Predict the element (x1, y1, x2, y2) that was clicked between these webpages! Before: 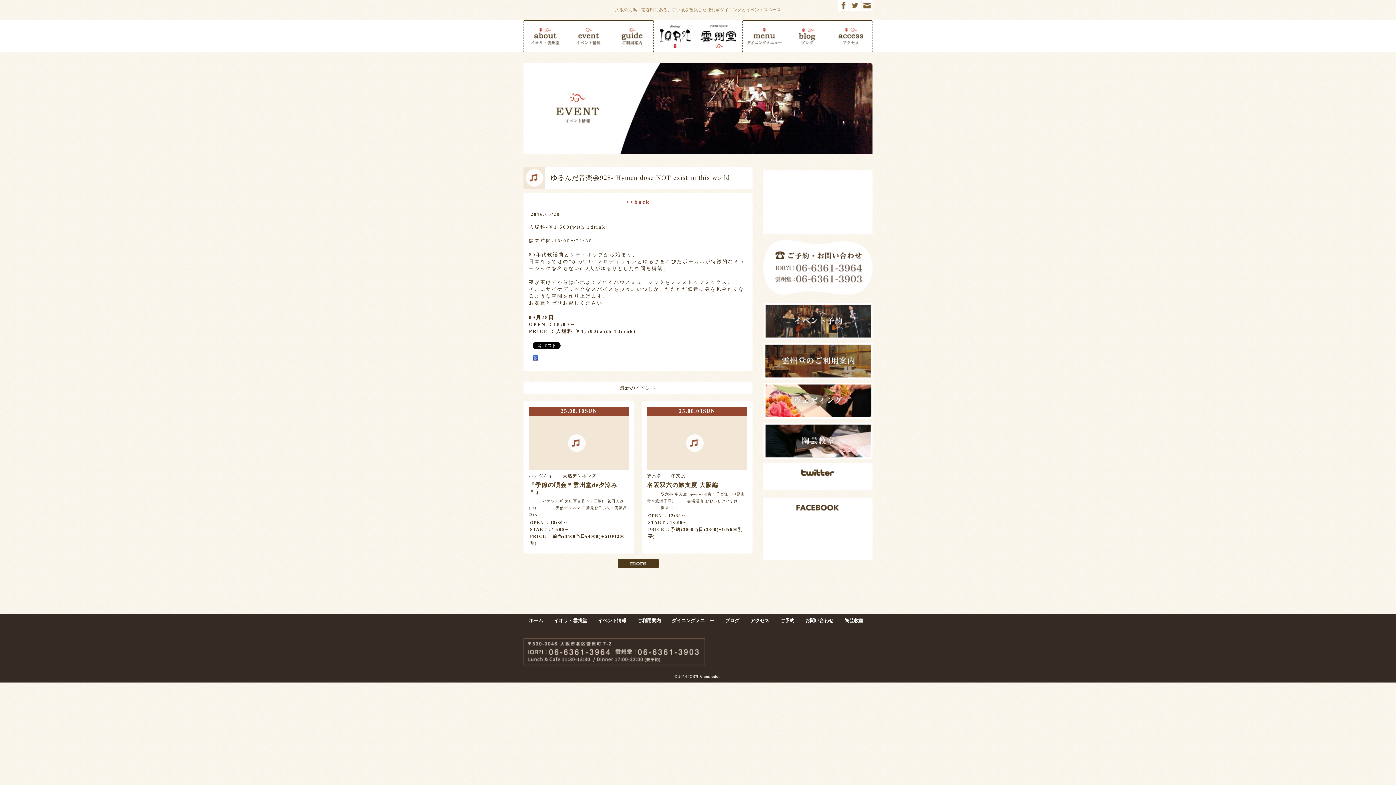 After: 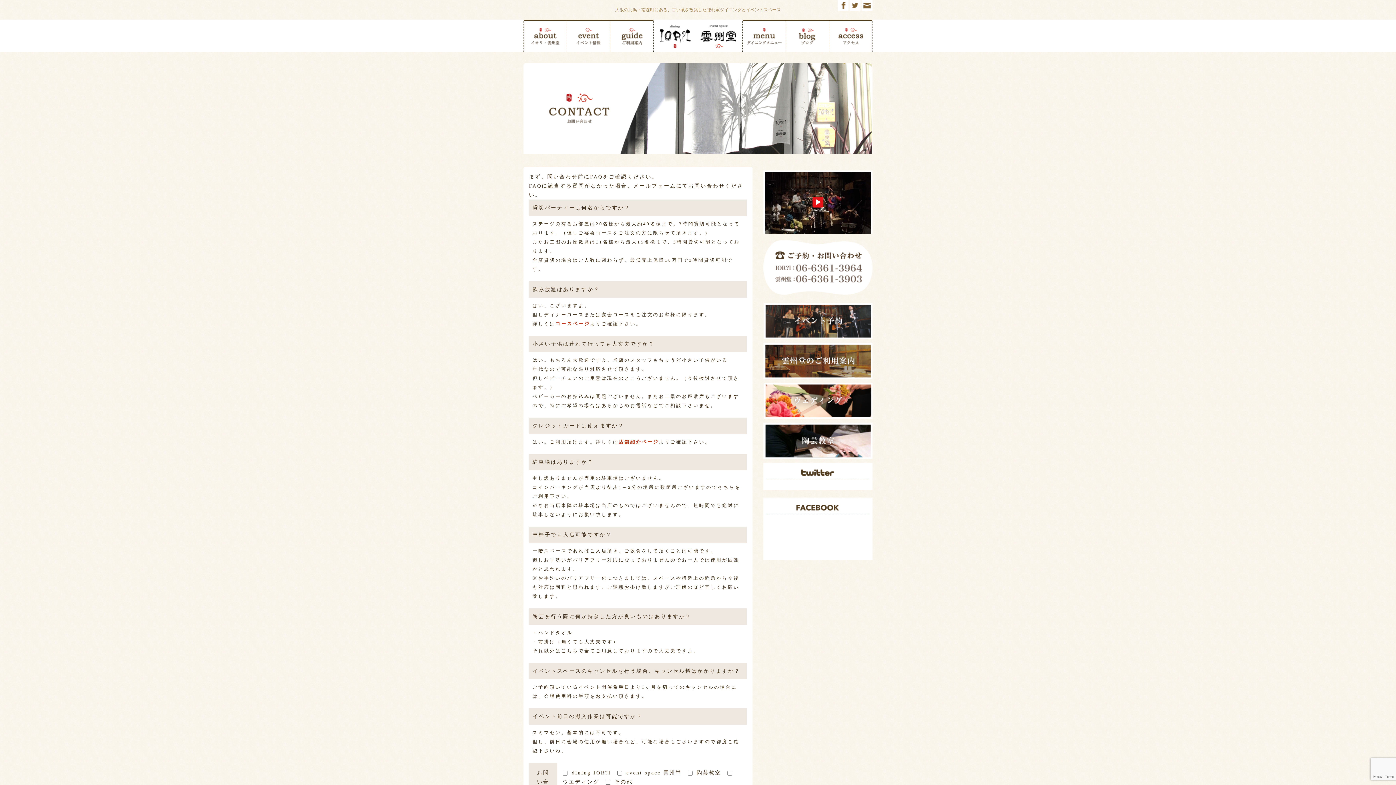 Action: bbox: (861, 6, 872, 12)